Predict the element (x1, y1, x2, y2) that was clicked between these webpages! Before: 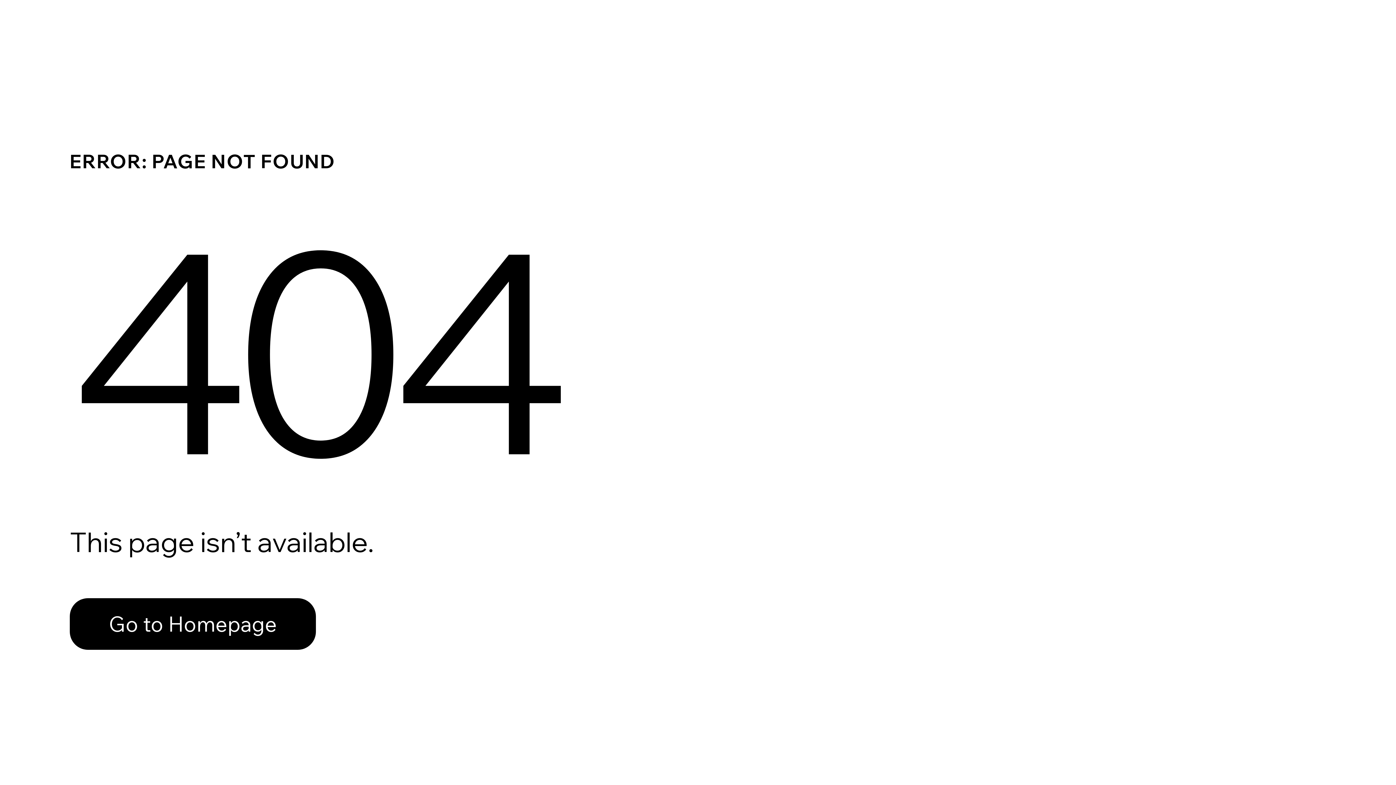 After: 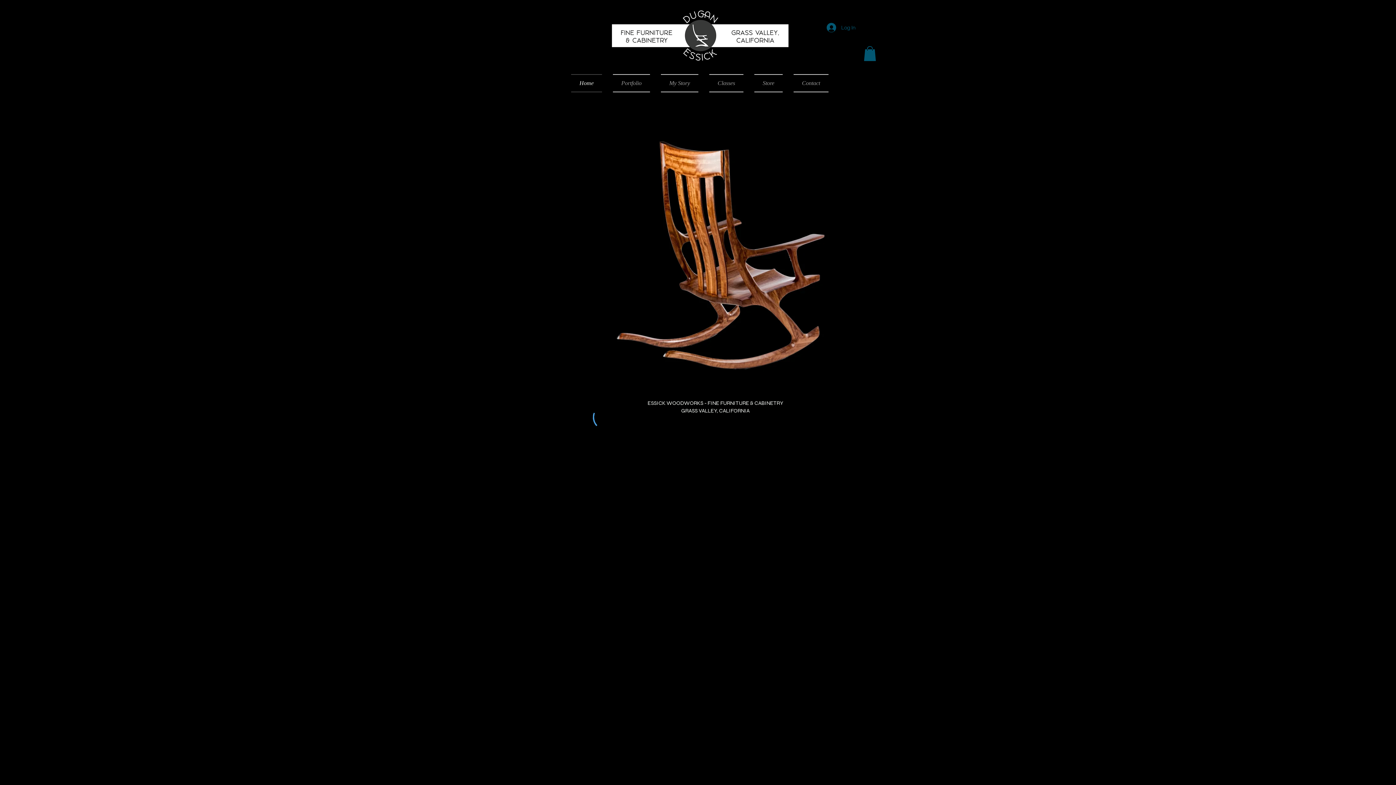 Action: bbox: (69, 598, 316, 650) label: Go to Homepage